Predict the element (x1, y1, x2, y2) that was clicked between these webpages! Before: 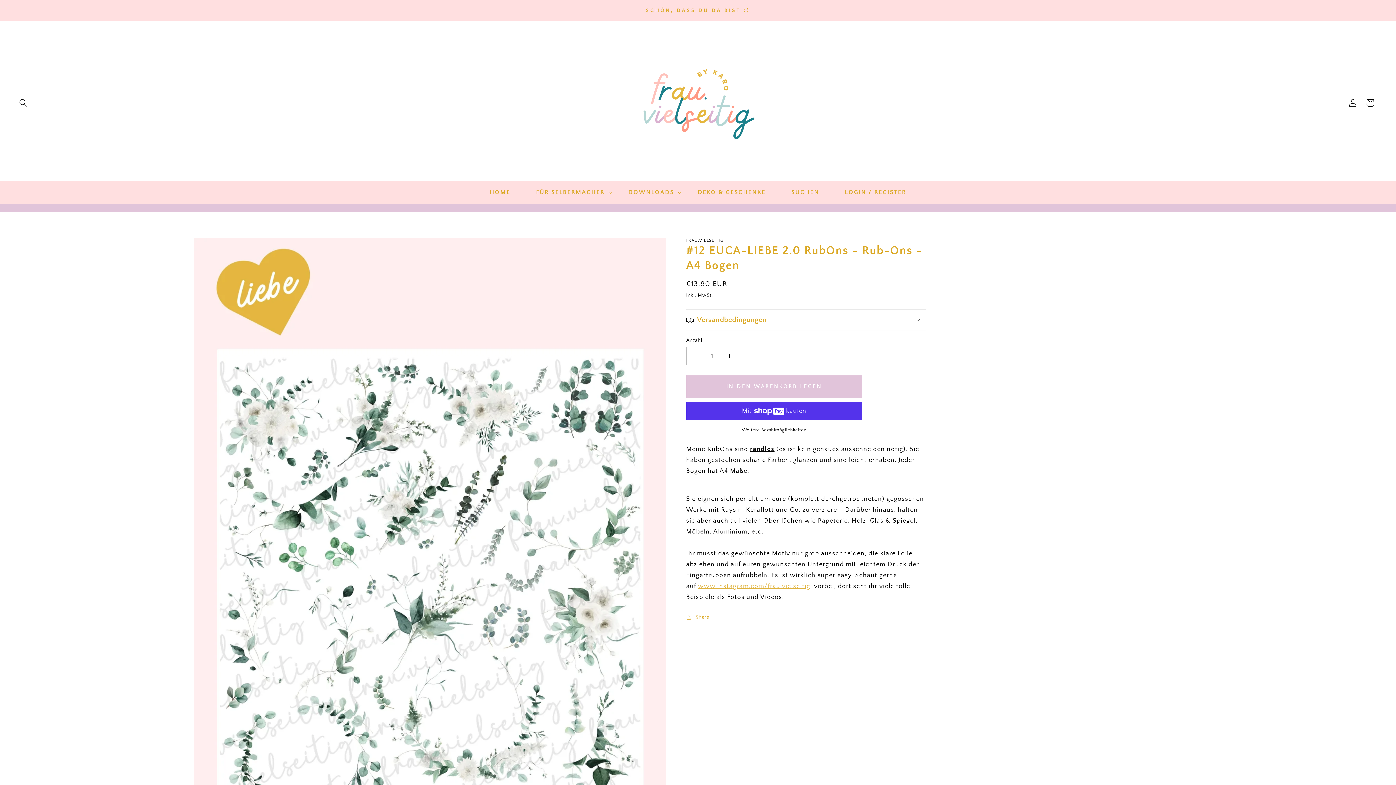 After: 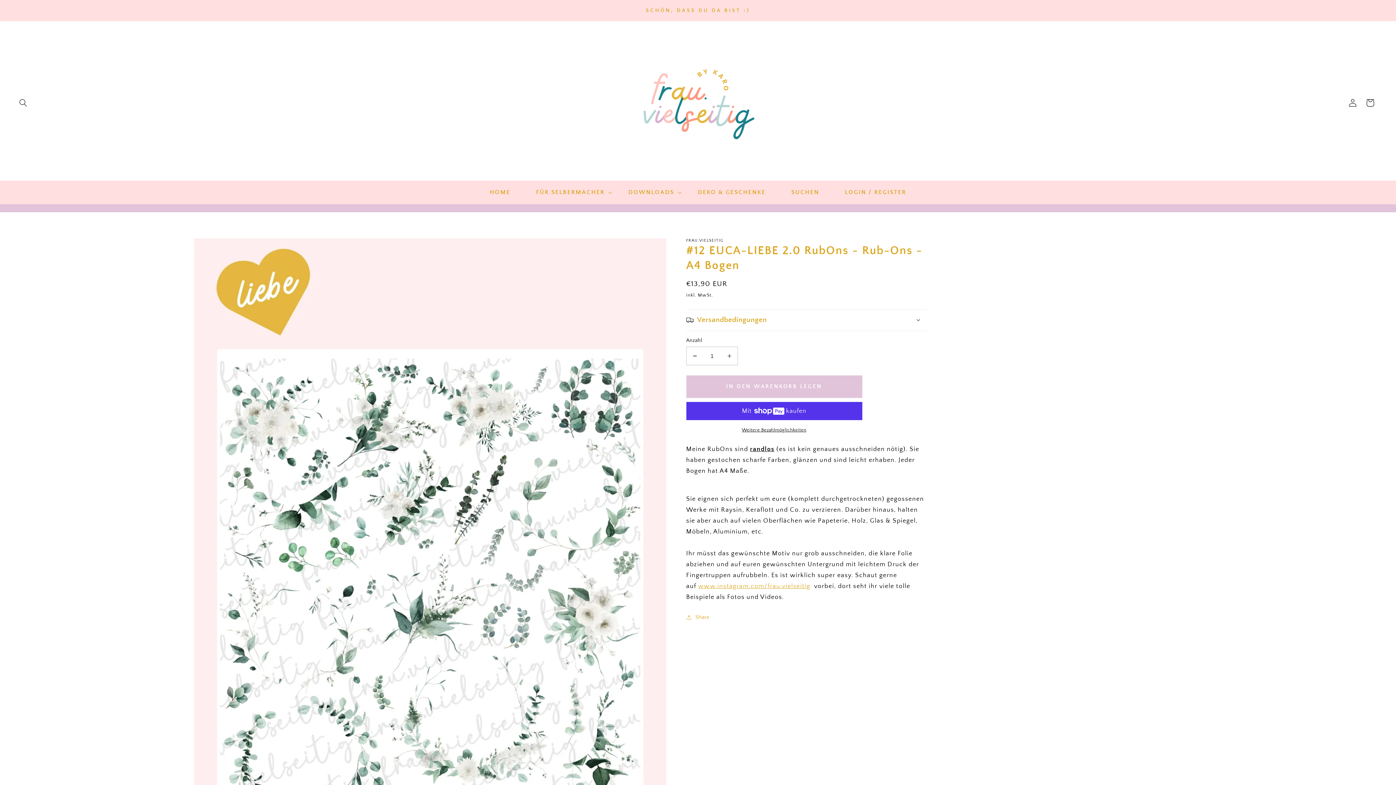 Action: bbox: (698, 582, 810, 590) label: www.instagram.com/frau.vielseitig